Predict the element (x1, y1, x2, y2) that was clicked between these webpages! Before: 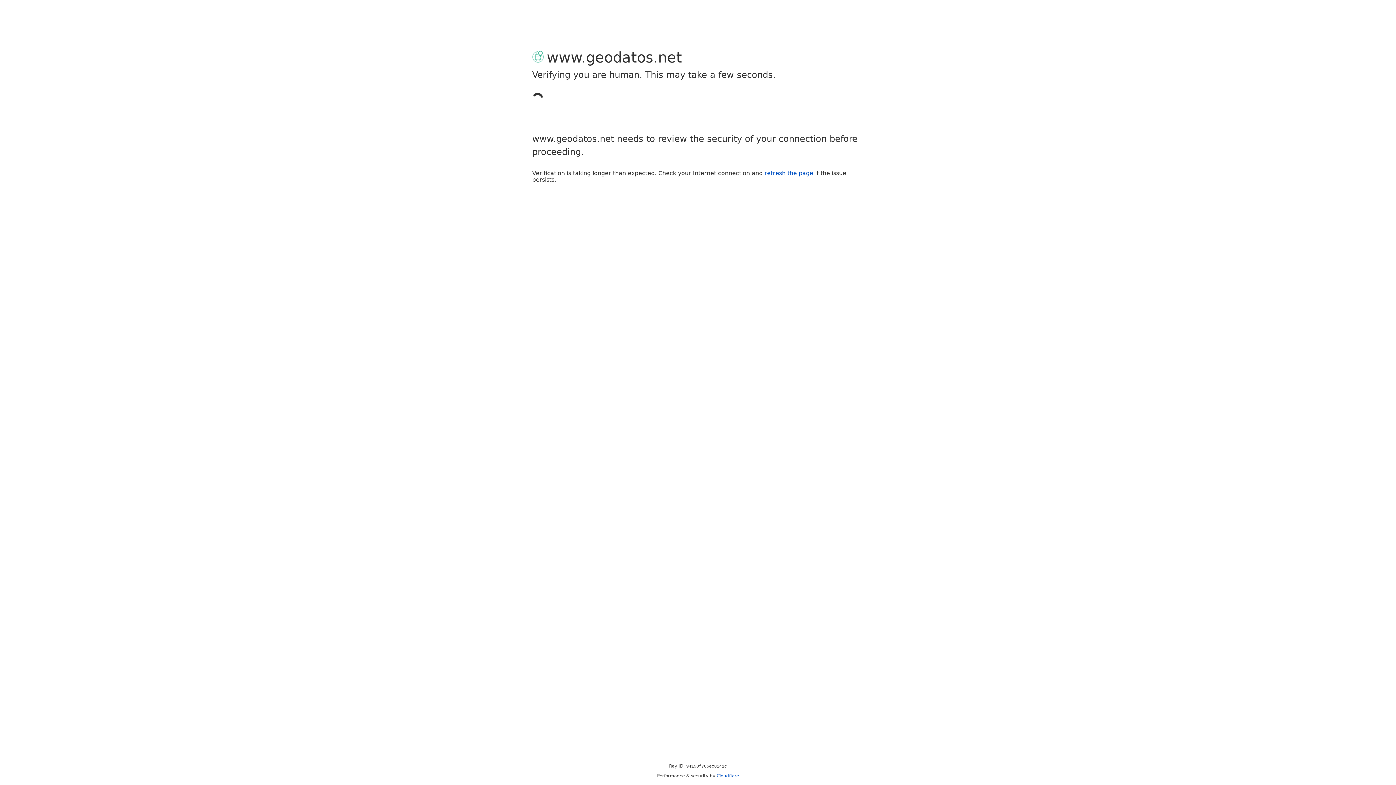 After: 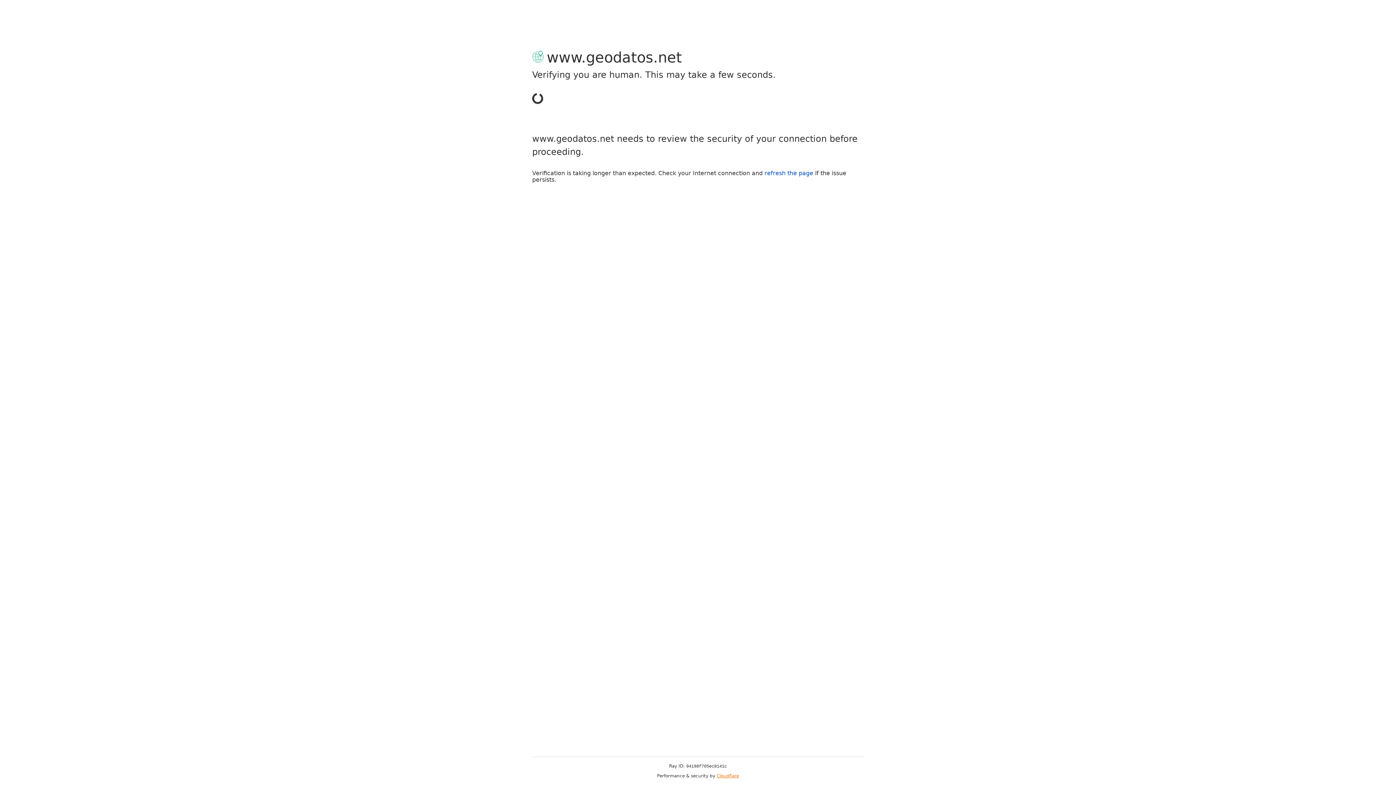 Action: bbox: (716, 773, 739, 778) label: Cloudflare